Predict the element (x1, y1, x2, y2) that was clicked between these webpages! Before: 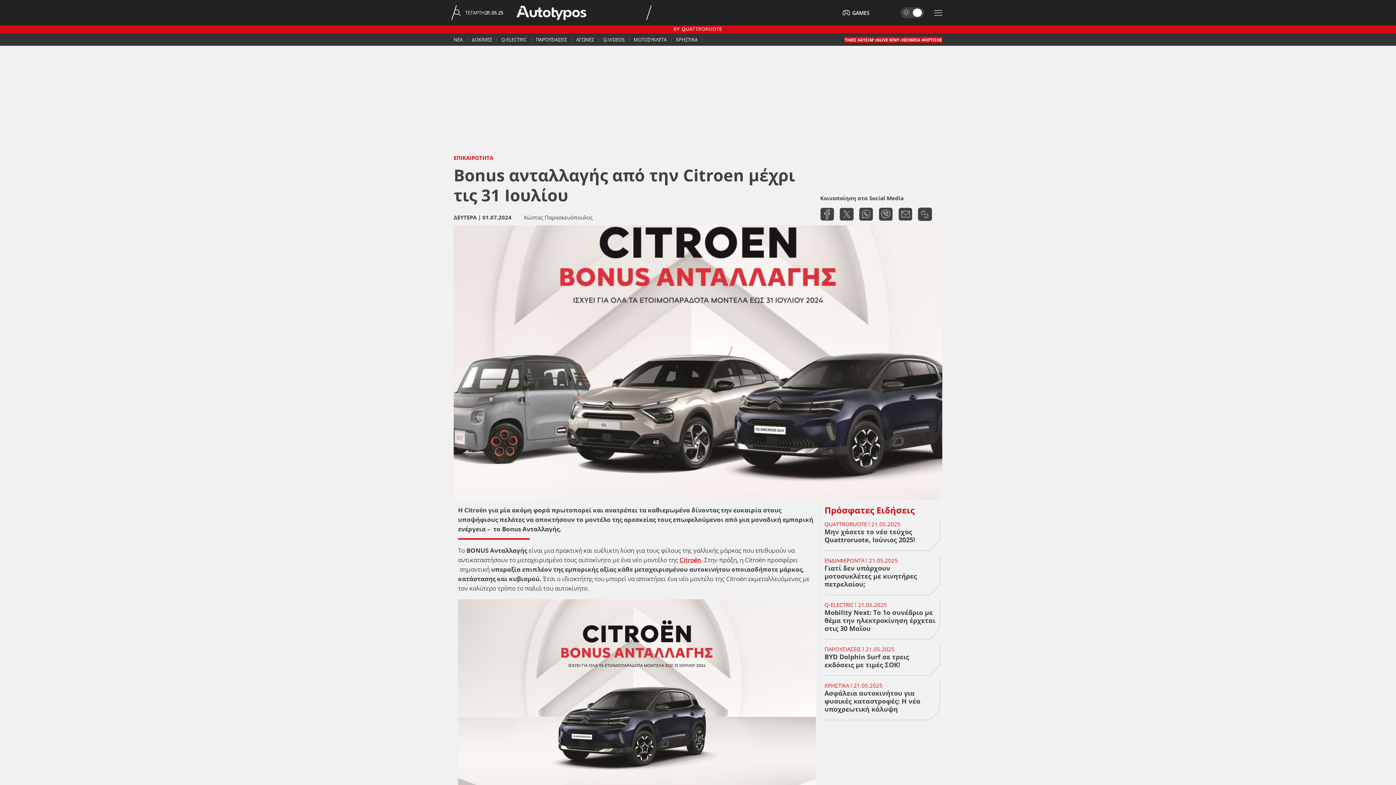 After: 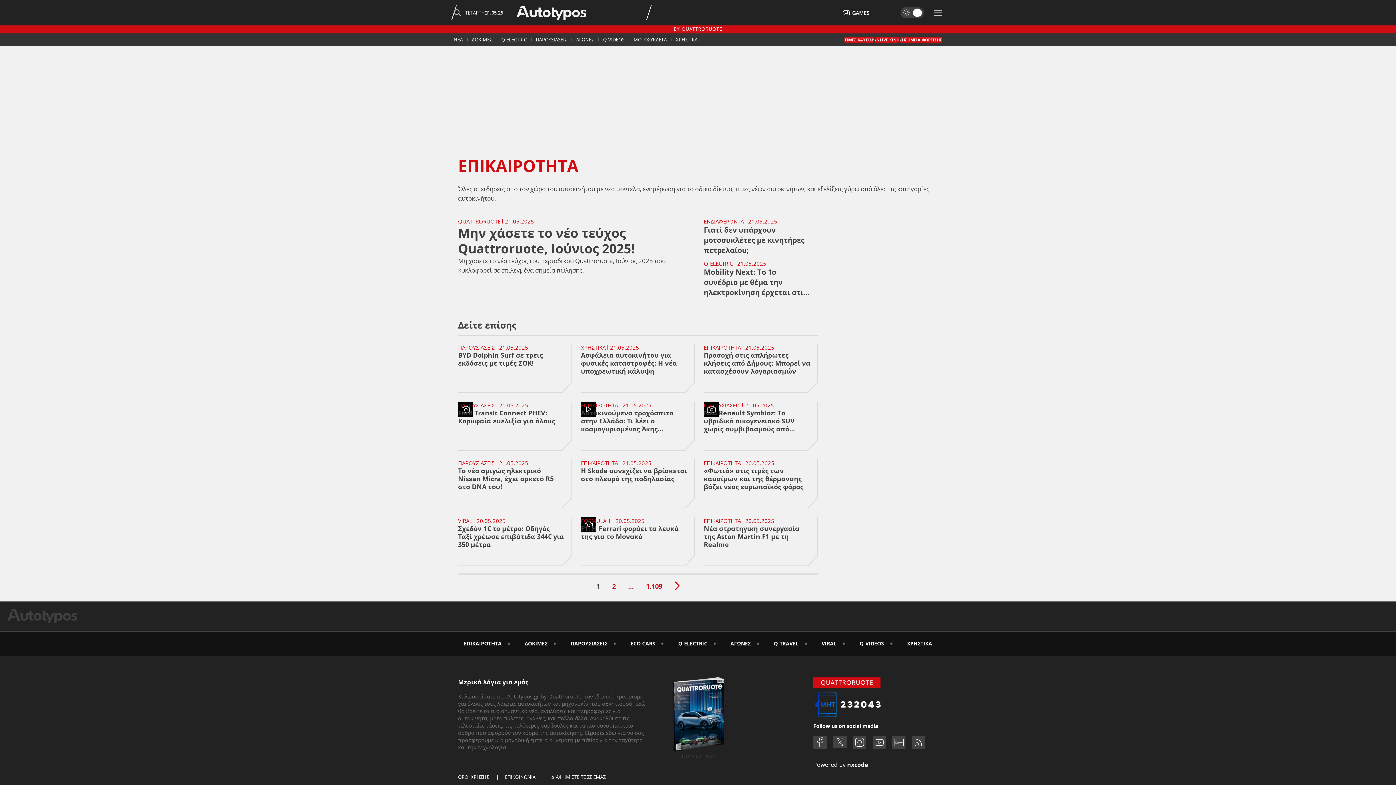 Action: label: ΝΕΑ bbox: (453, 33, 467, 45)